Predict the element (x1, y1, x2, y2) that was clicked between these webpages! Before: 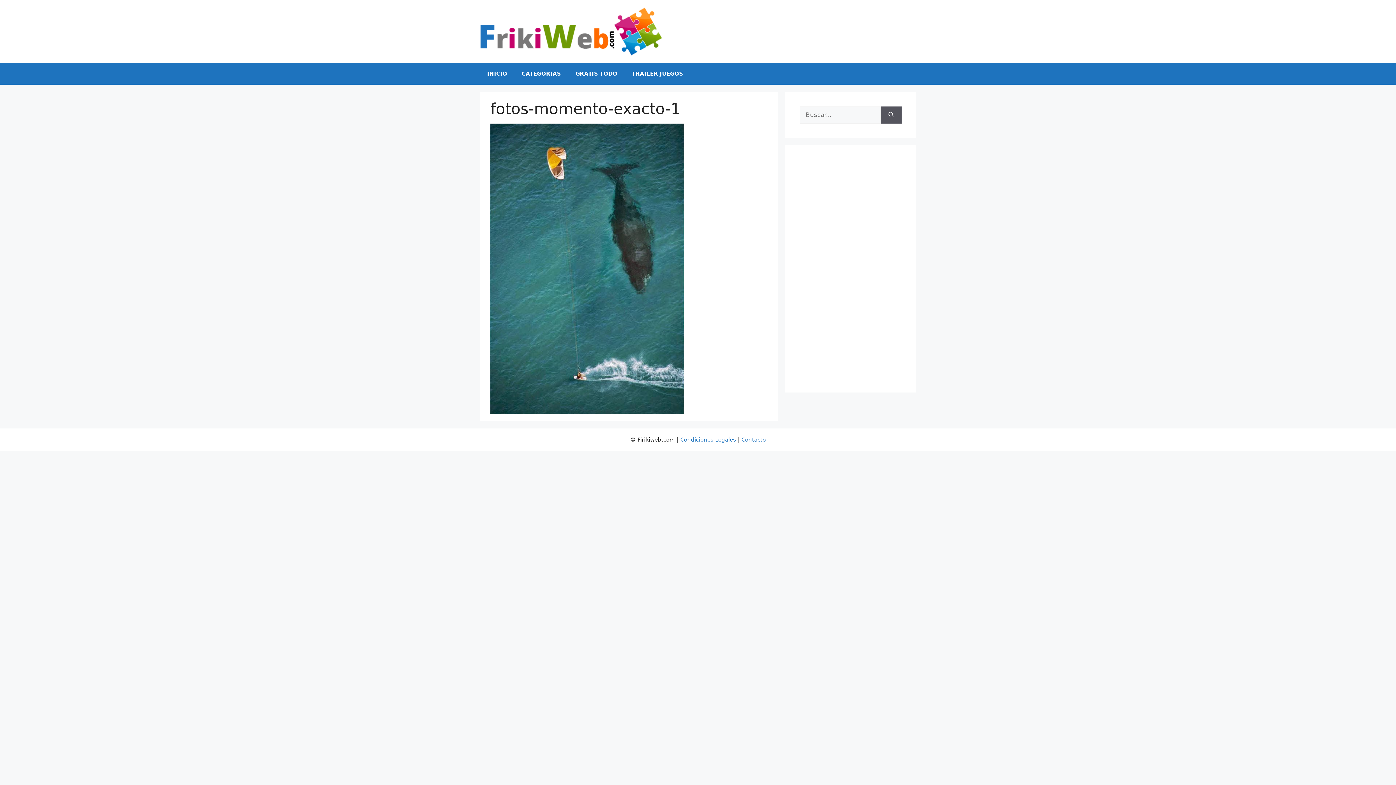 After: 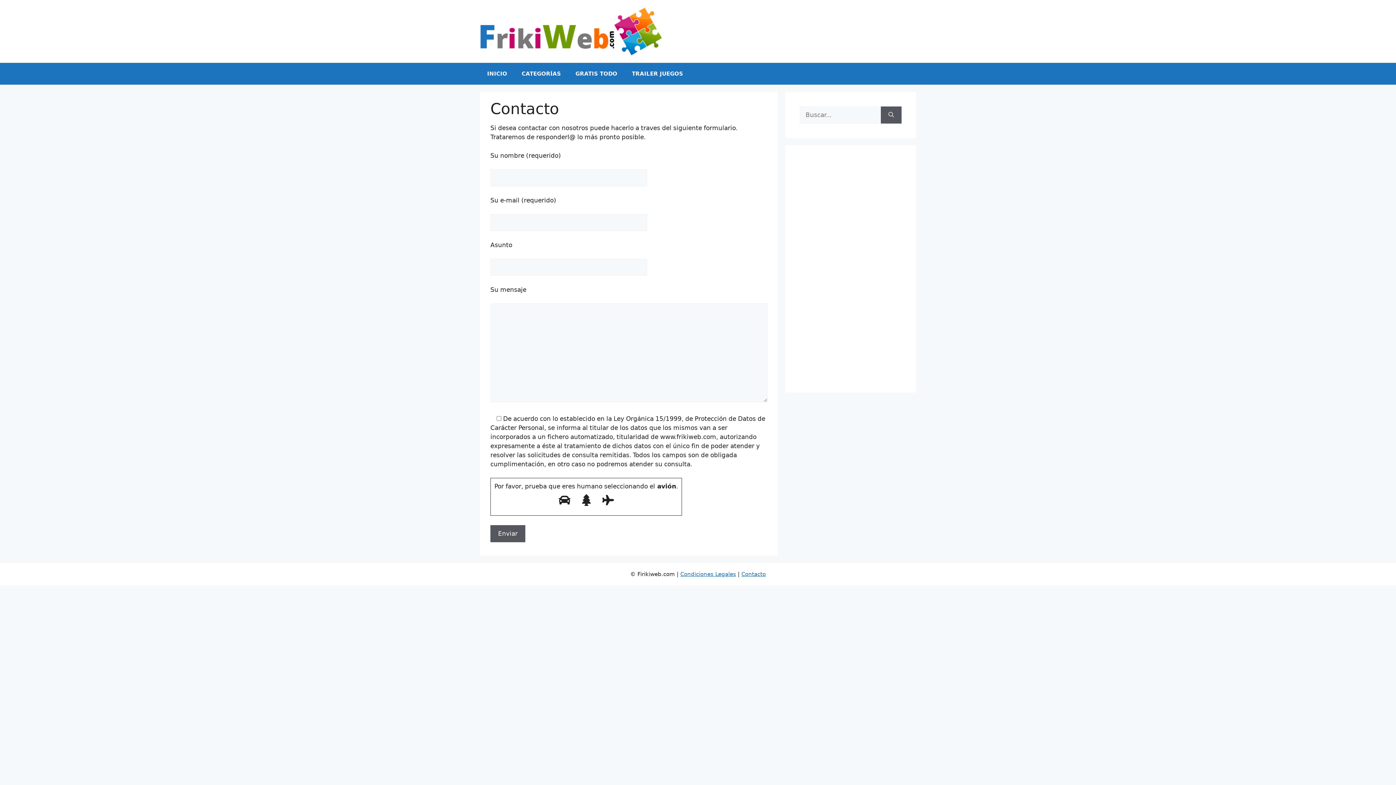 Action: label: Contacto bbox: (741, 436, 766, 443)